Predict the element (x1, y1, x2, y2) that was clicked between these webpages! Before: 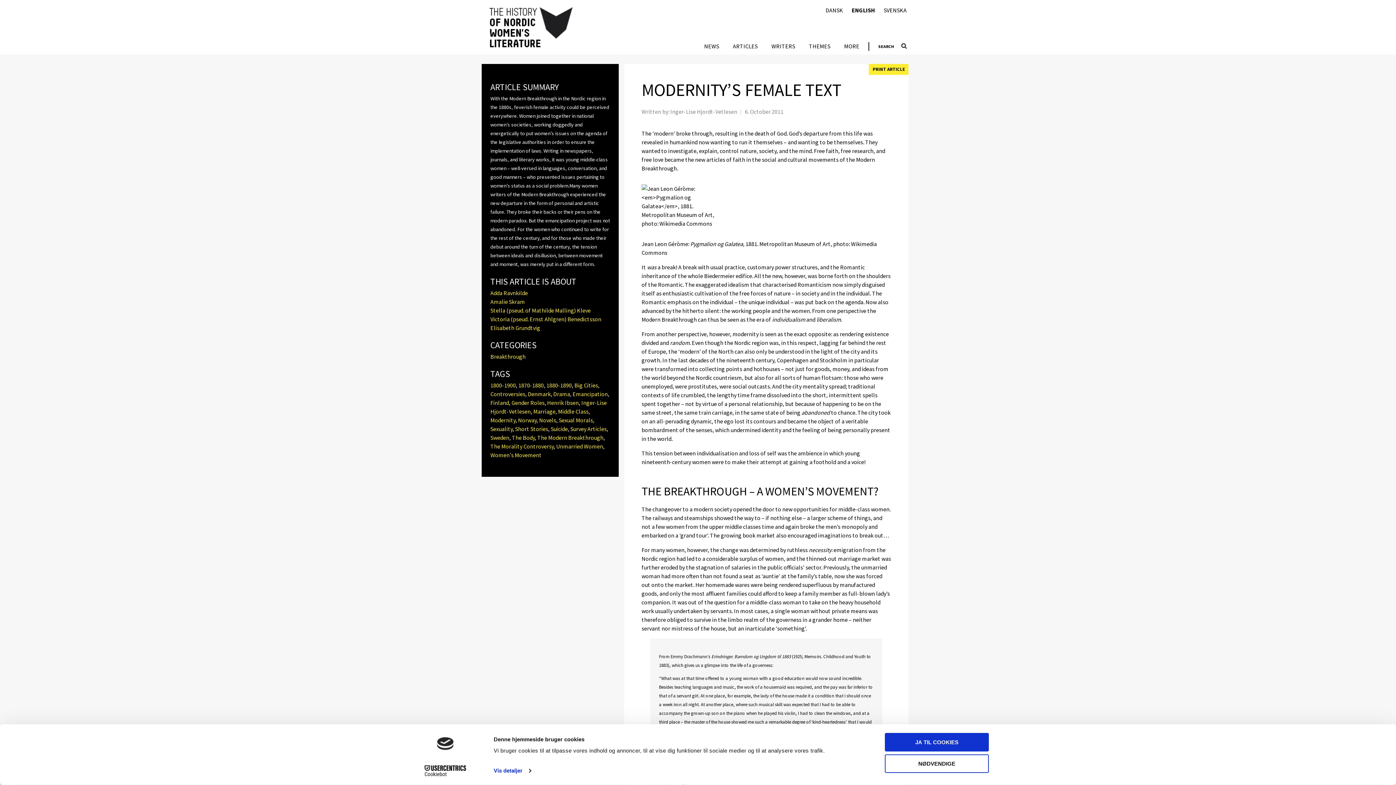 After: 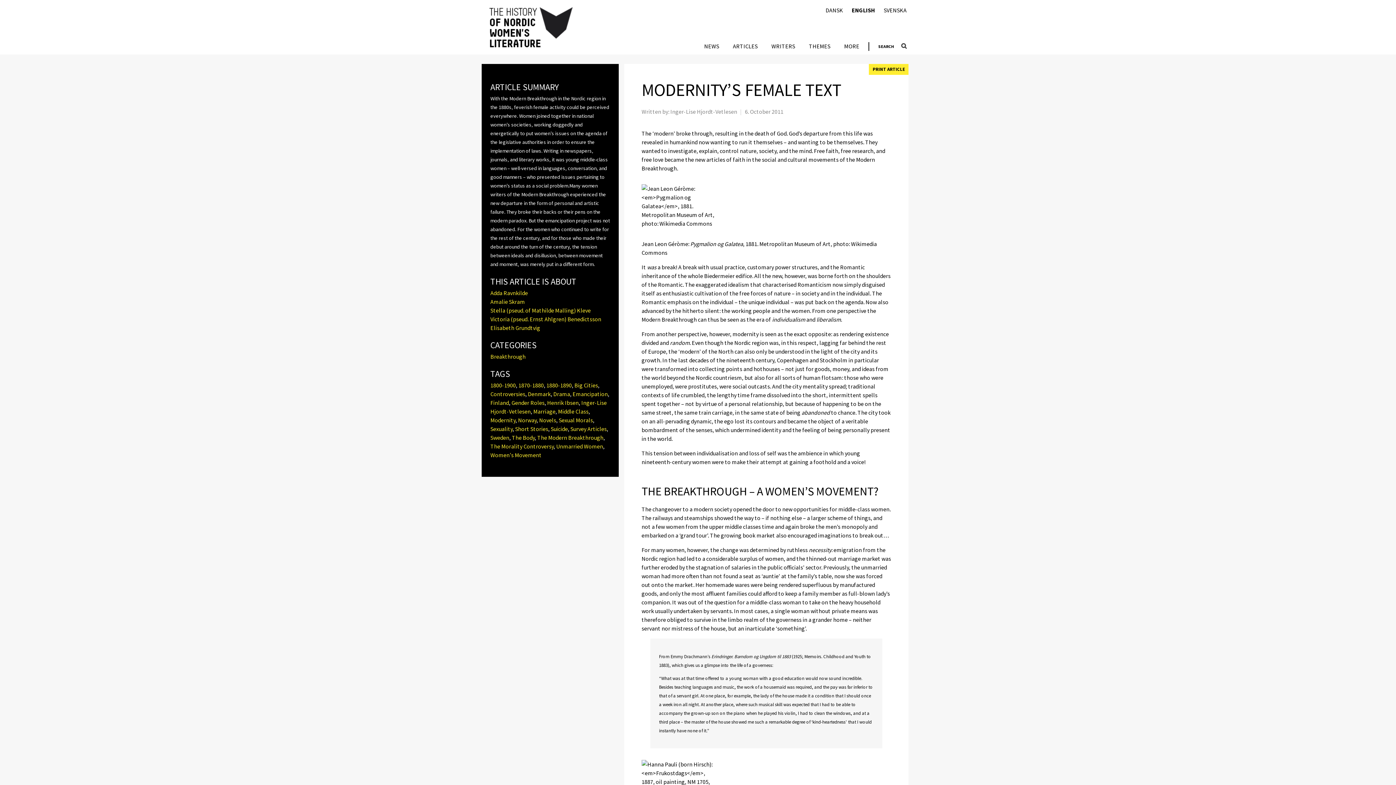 Action: bbox: (885, 733, 989, 751) label: JA TIL COOKIES